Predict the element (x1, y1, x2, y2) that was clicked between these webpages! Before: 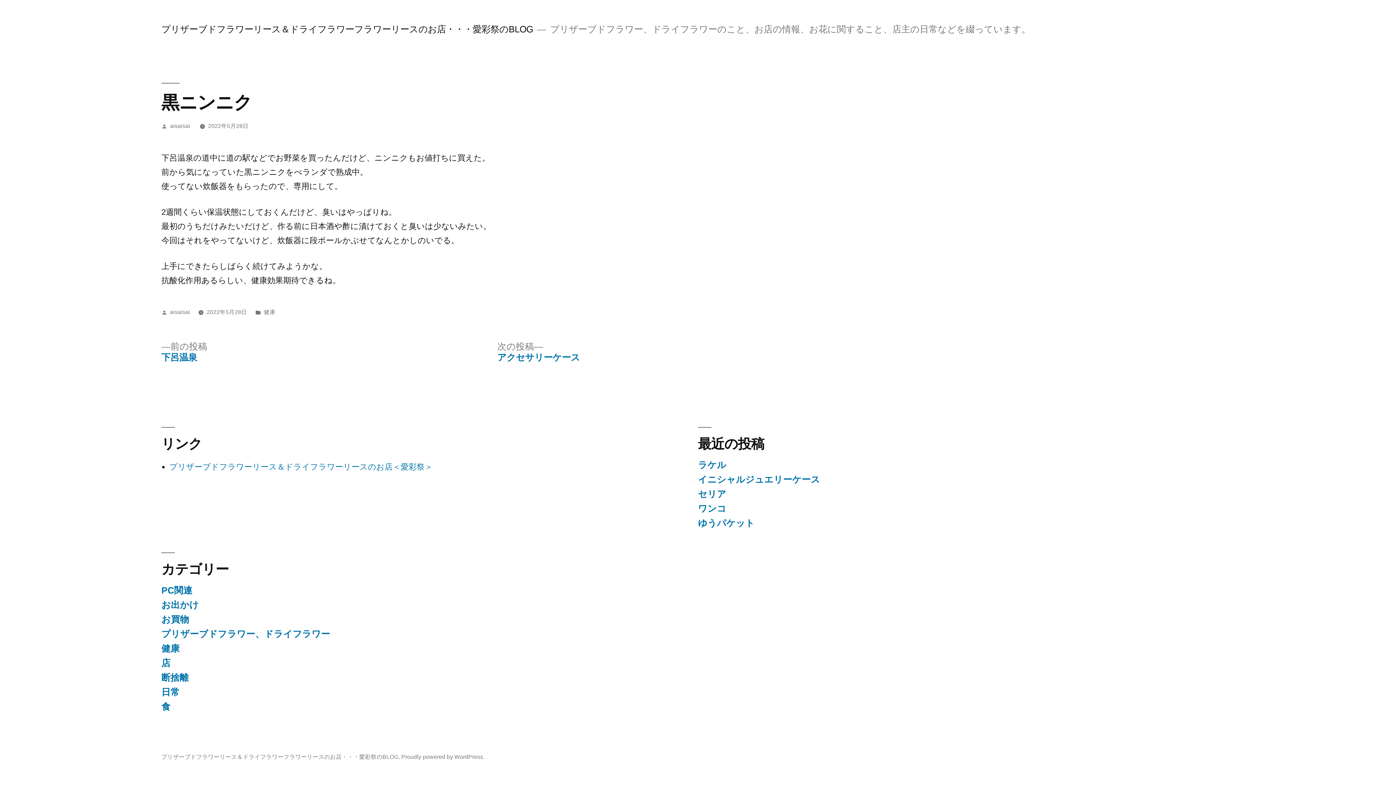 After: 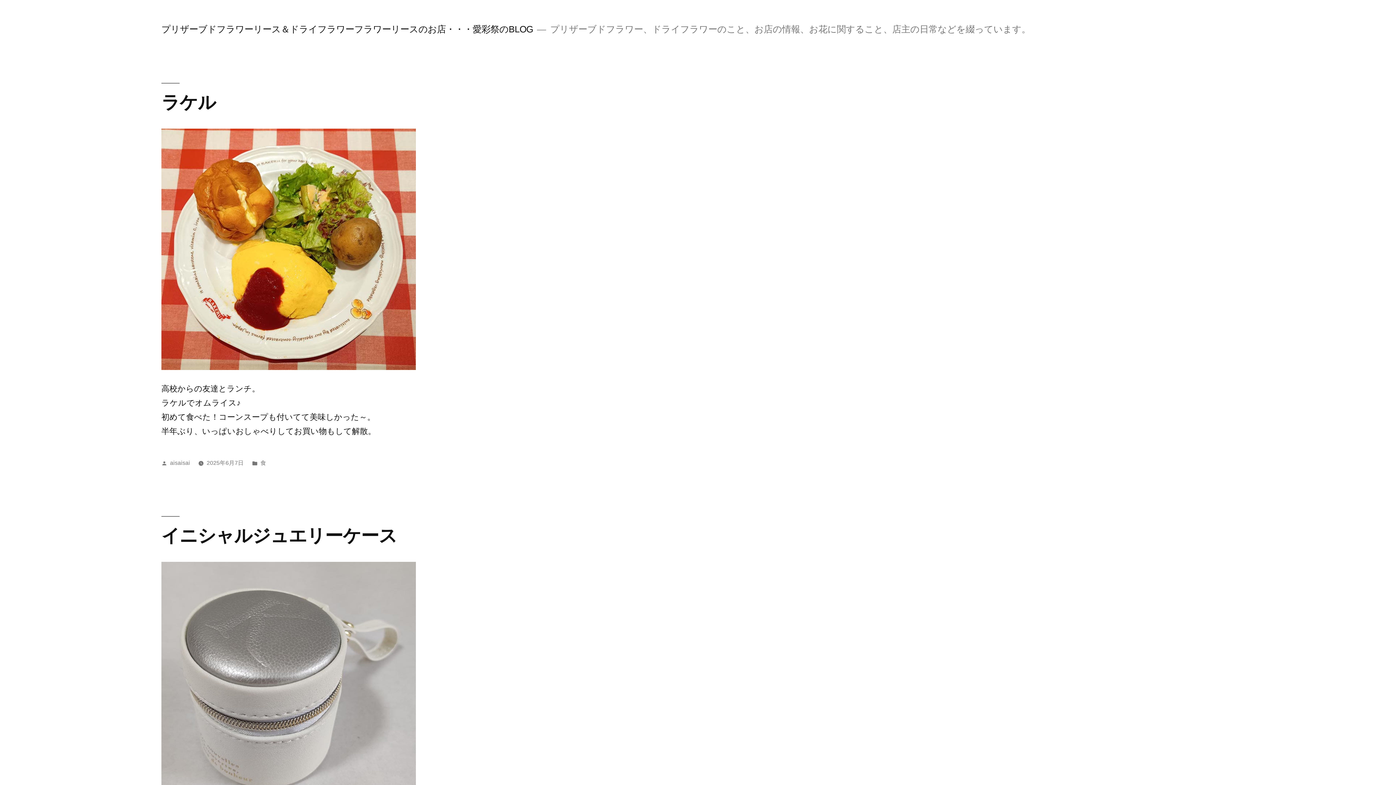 Action: bbox: (161, 24, 533, 34) label: プリザーブドフラワーリース＆ドライフラワーフラワーリースのお店・・・愛彩祭のBLOG